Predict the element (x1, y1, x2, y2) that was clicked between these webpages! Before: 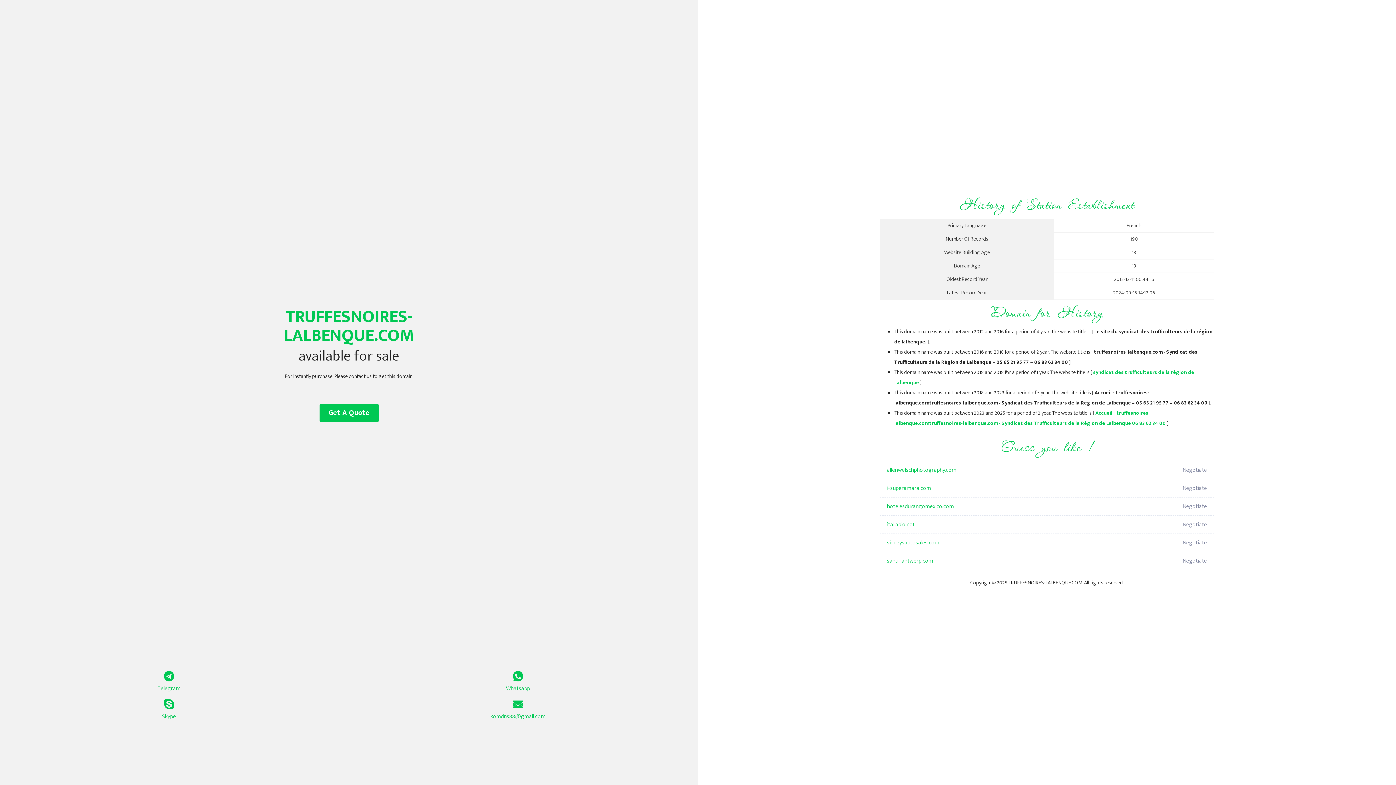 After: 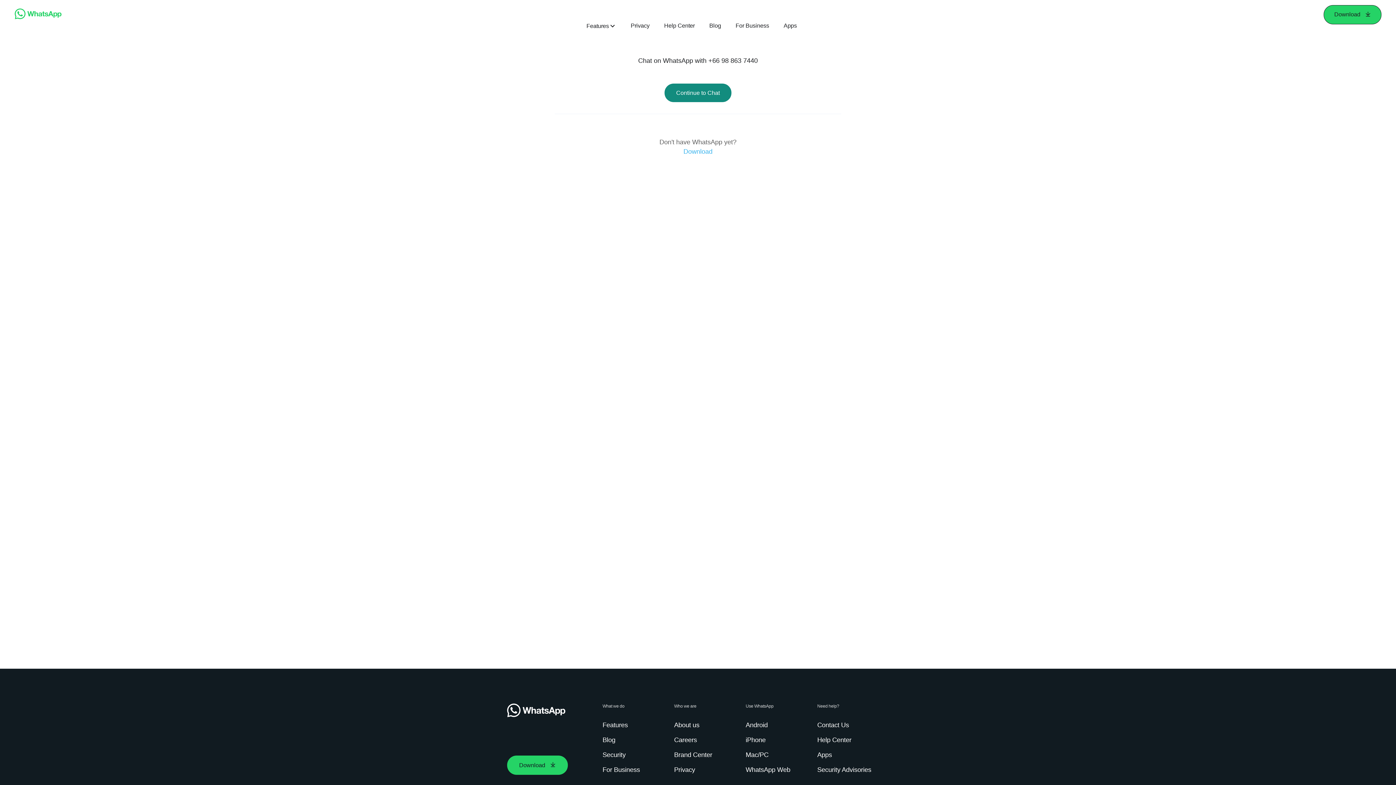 Action: bbox: (349, 671, 687, 693) label: Whatsapp